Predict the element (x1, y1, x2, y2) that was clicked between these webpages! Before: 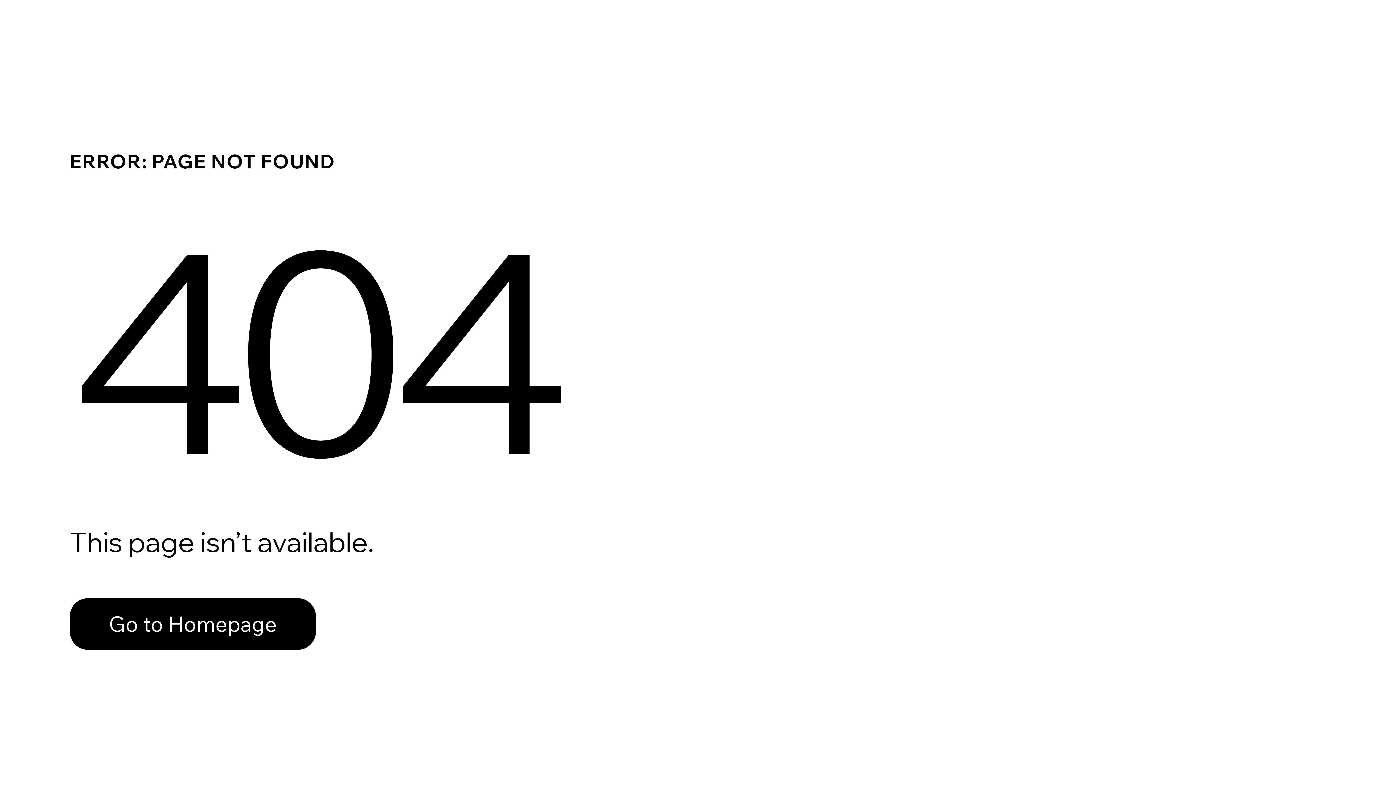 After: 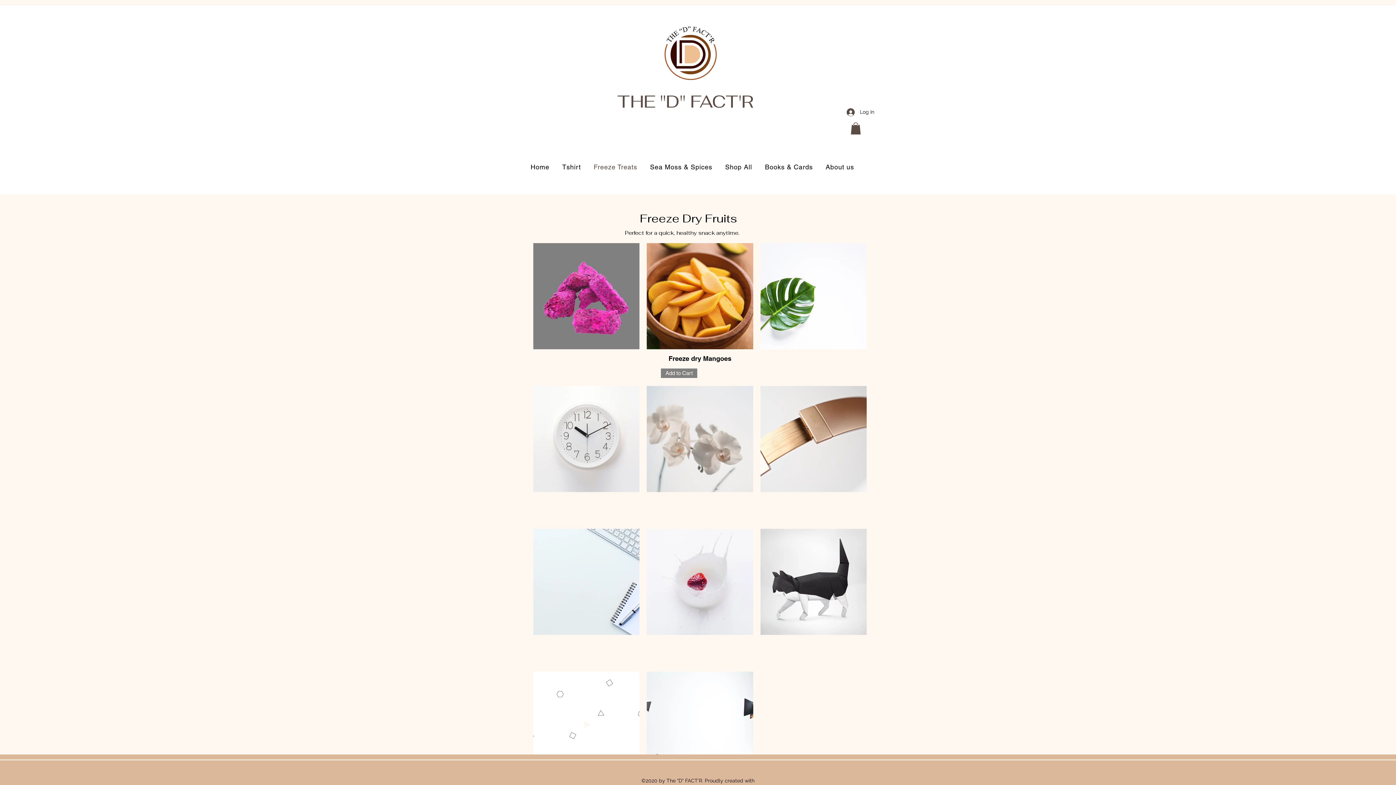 Action: label: Go to Homepage bbox: (69, 598, 316, 650)